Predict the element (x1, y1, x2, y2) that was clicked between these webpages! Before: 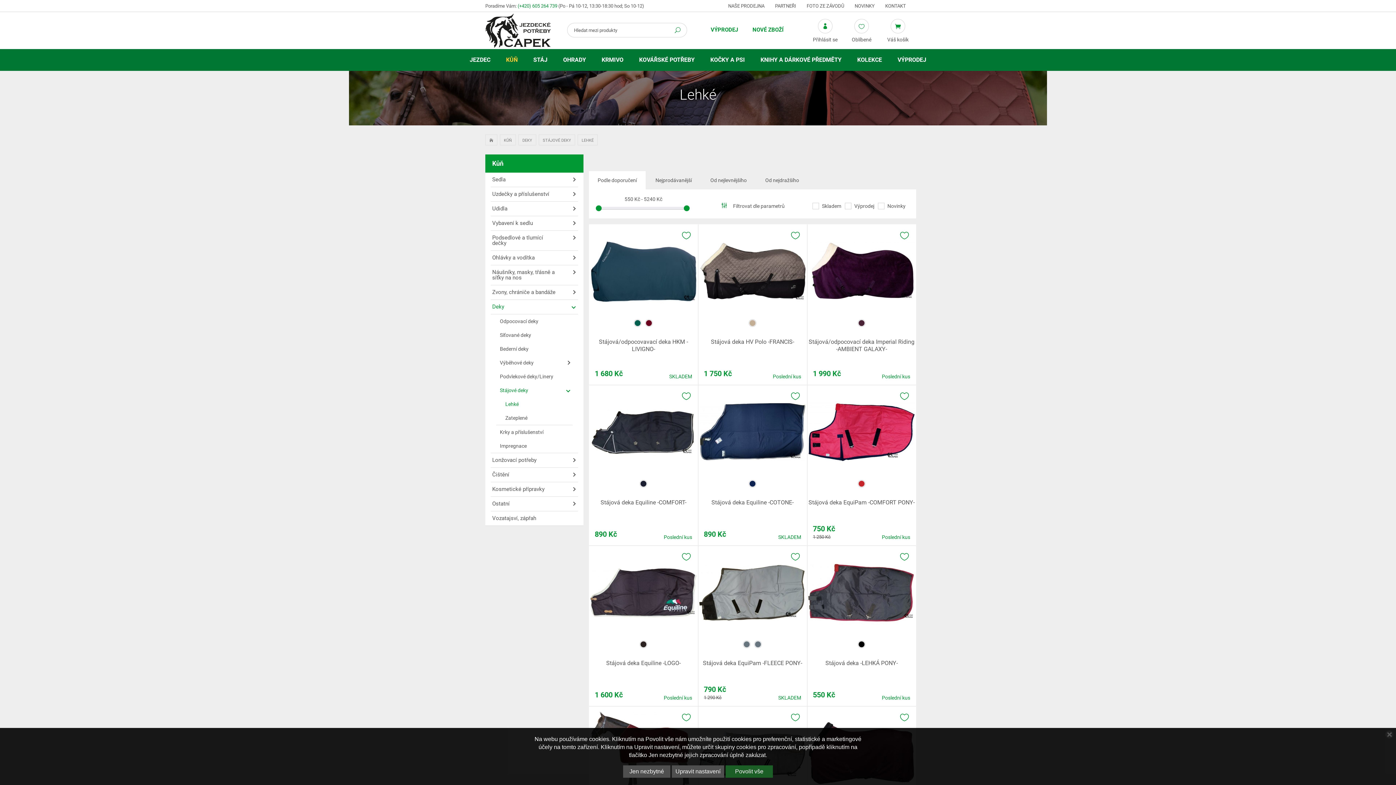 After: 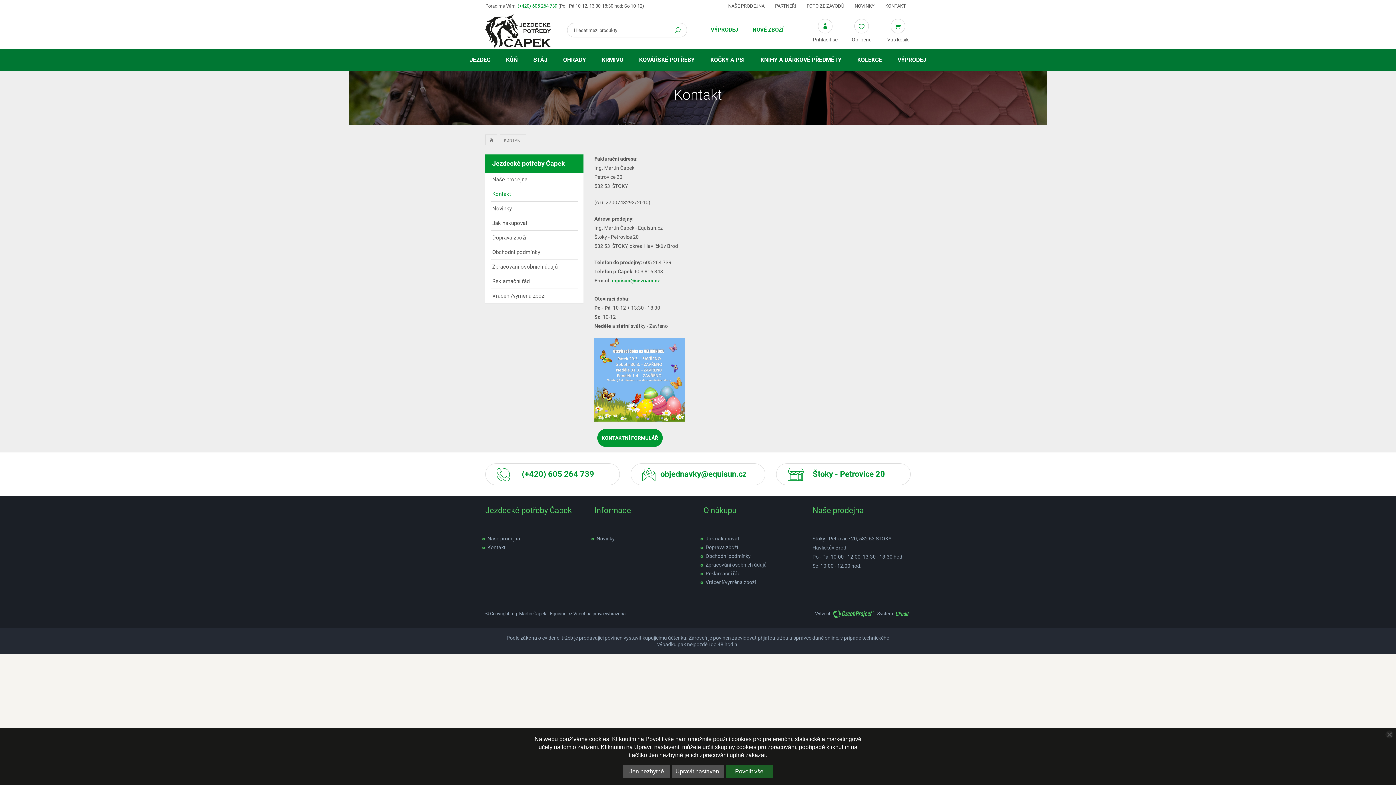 Action: label: KONTAKT bbox: (880, 3, 910, 8)